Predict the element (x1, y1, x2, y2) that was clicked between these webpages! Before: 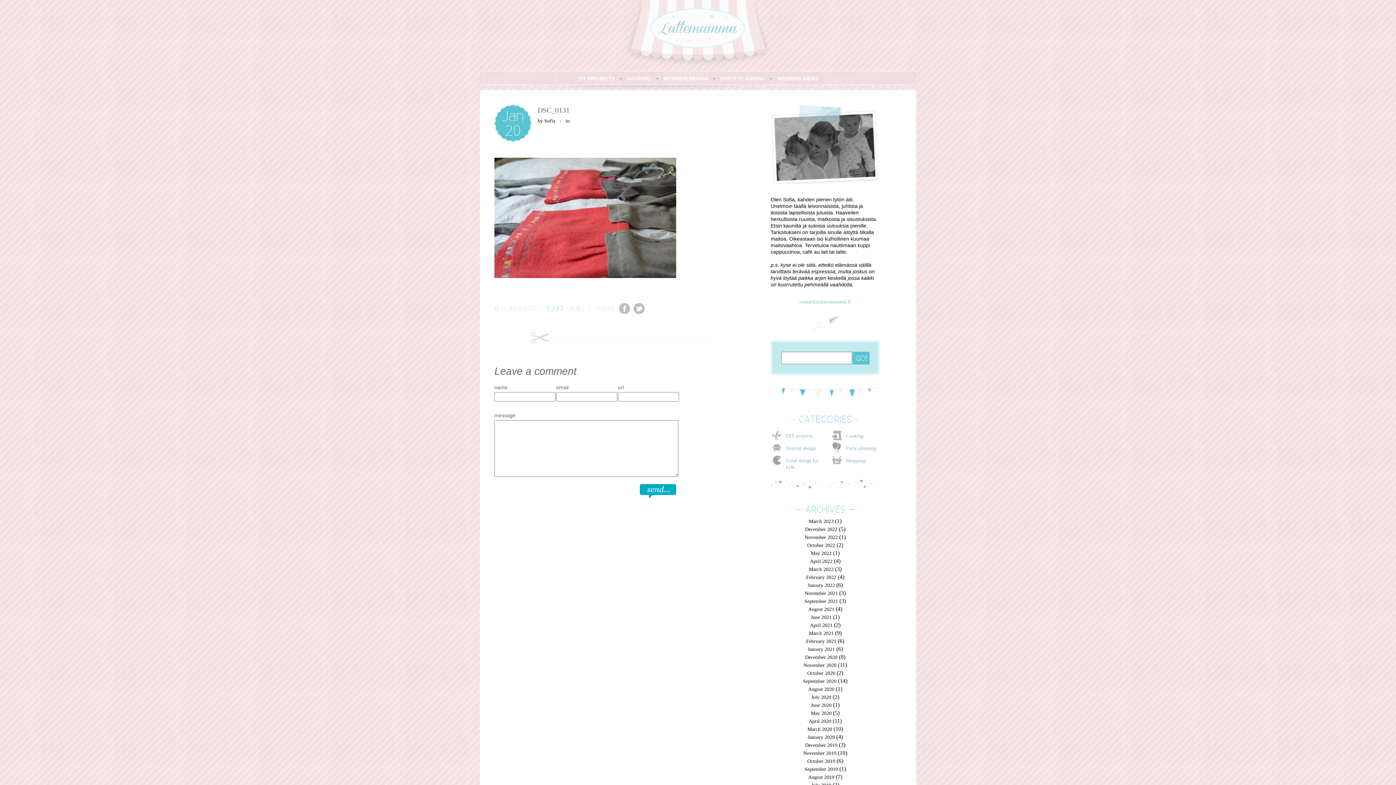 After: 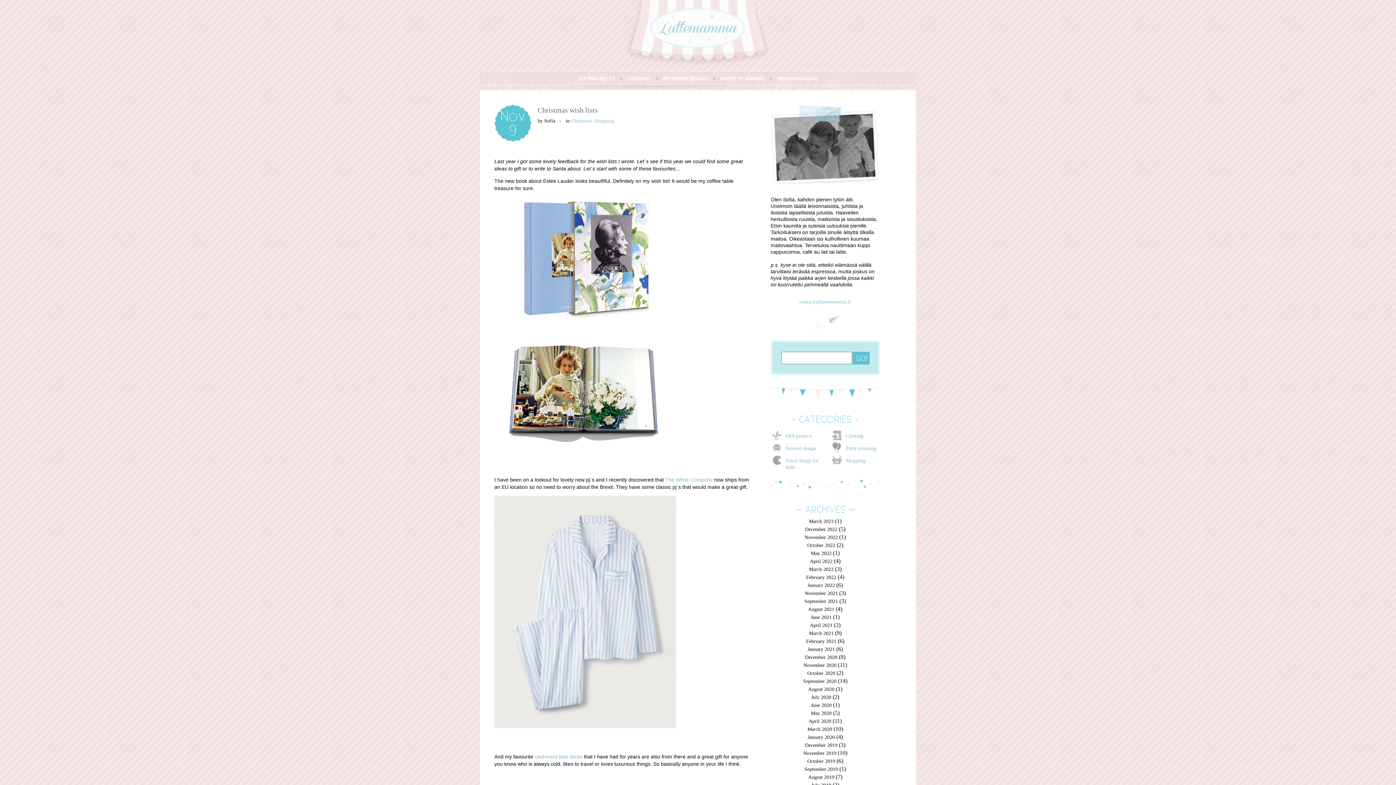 Action: bbox: (804, 590, 838, 596) label: November 2021